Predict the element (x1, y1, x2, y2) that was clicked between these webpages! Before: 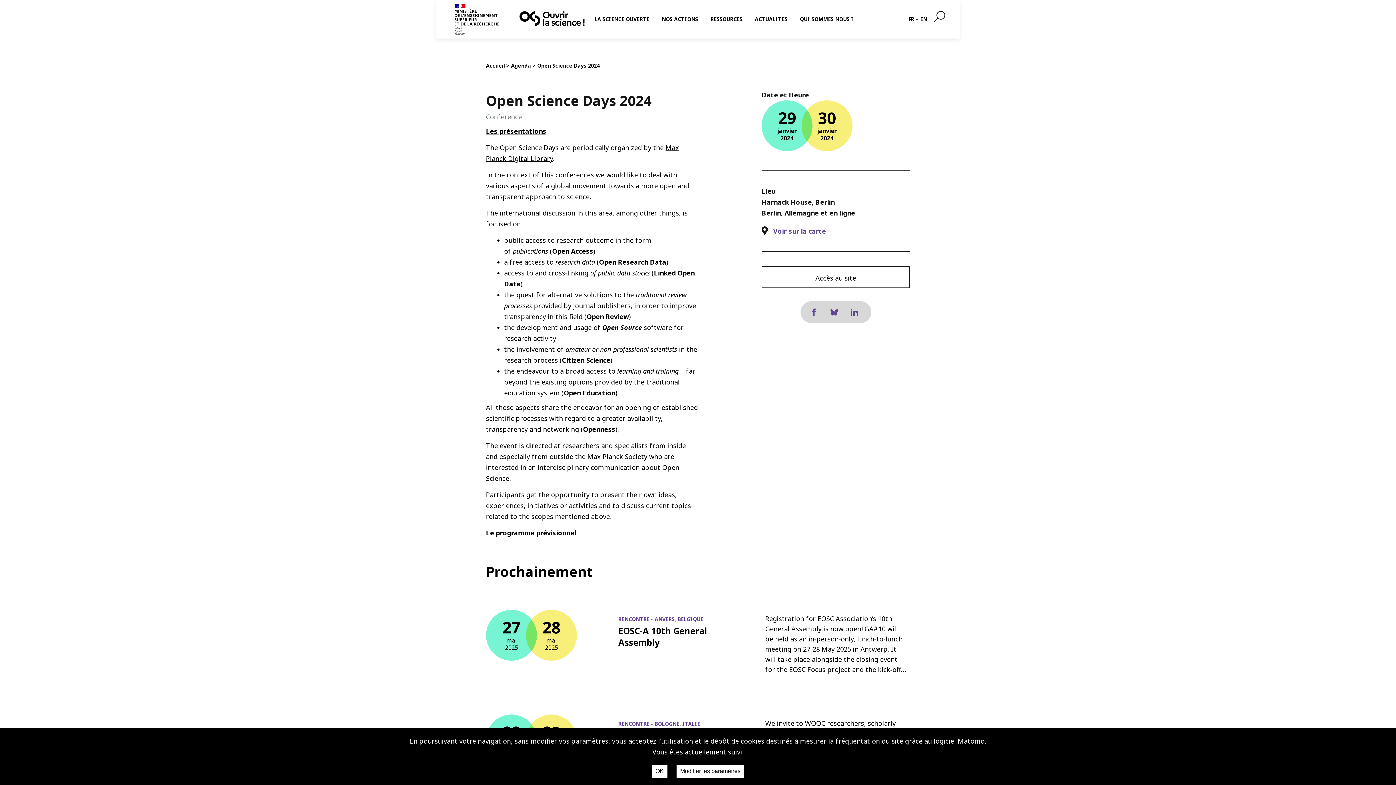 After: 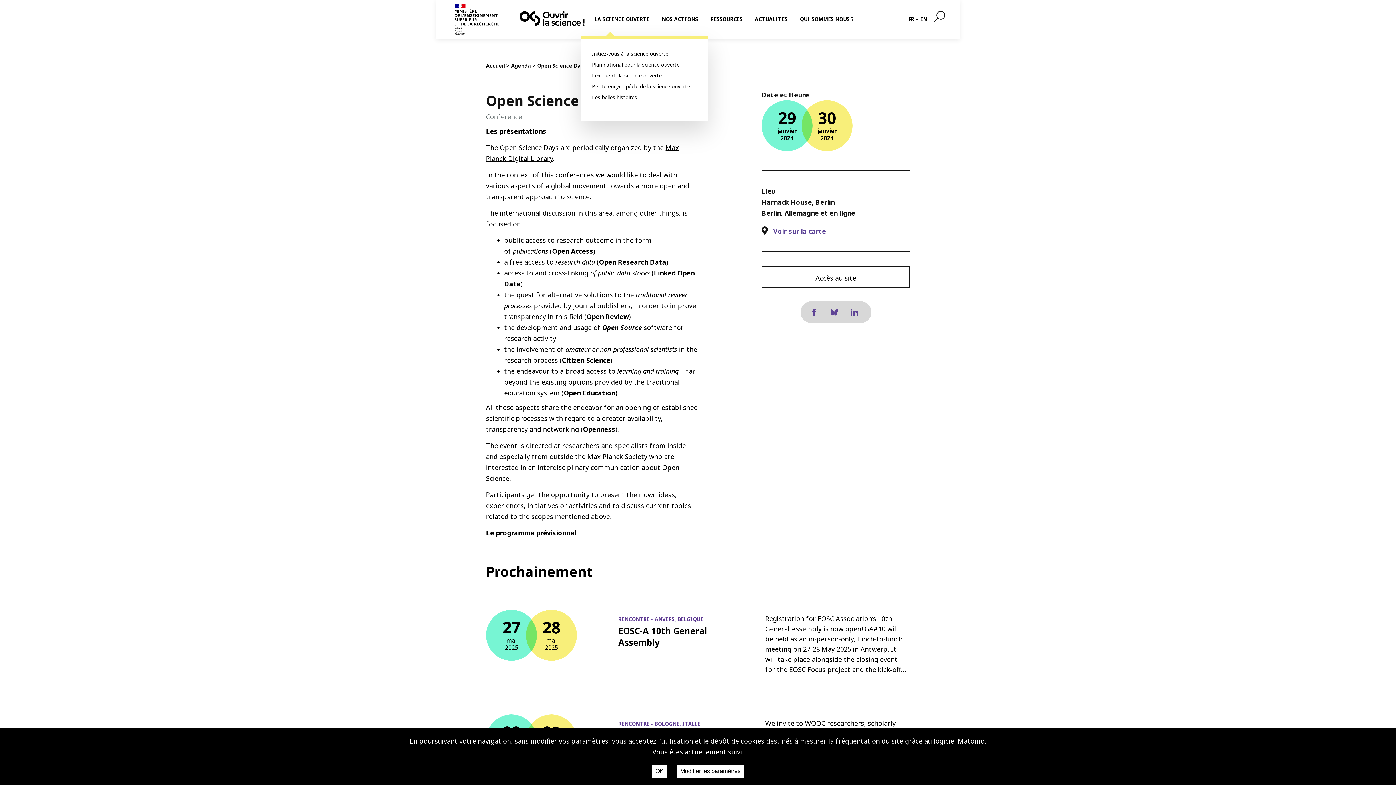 Action: label: LA SCIENCE OUVERTE bbox: (594, 15, 649, 22)